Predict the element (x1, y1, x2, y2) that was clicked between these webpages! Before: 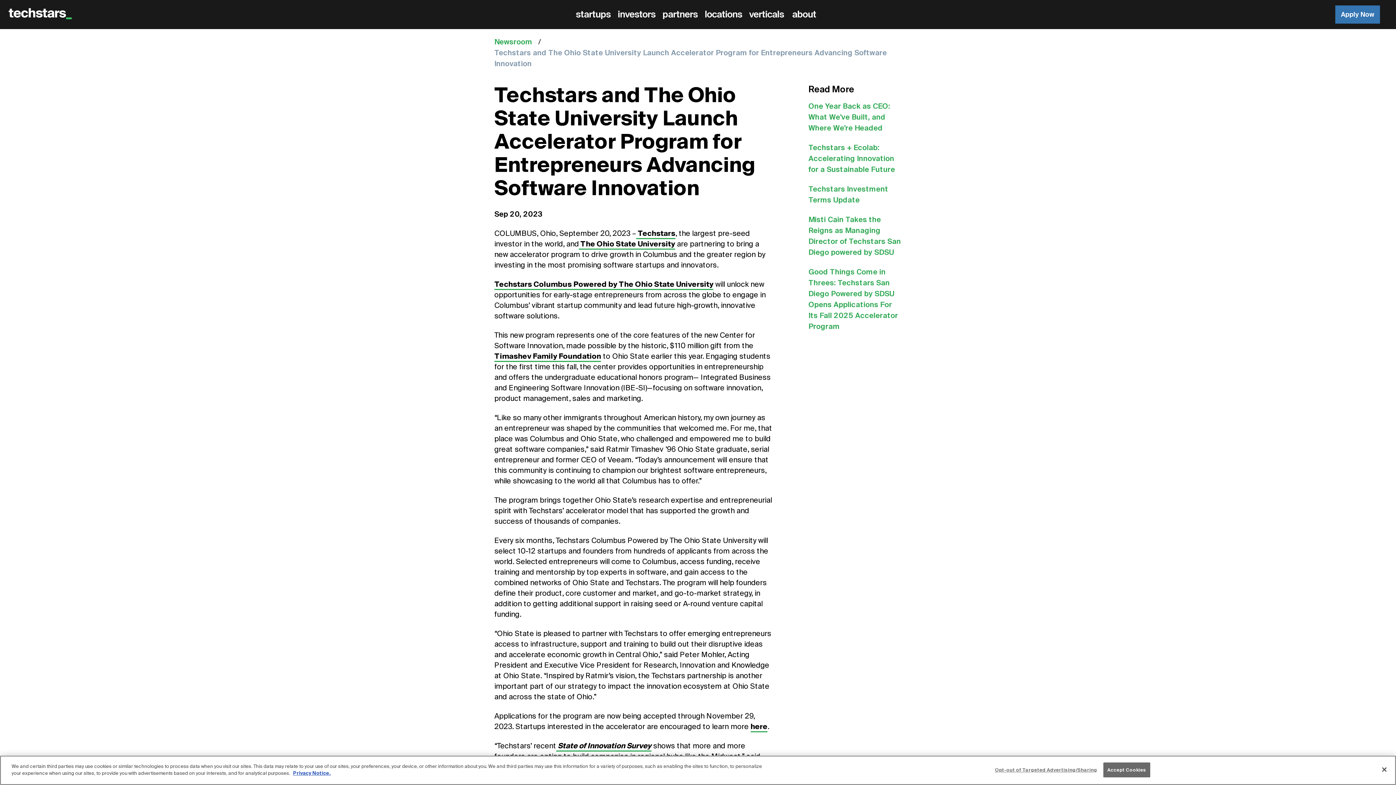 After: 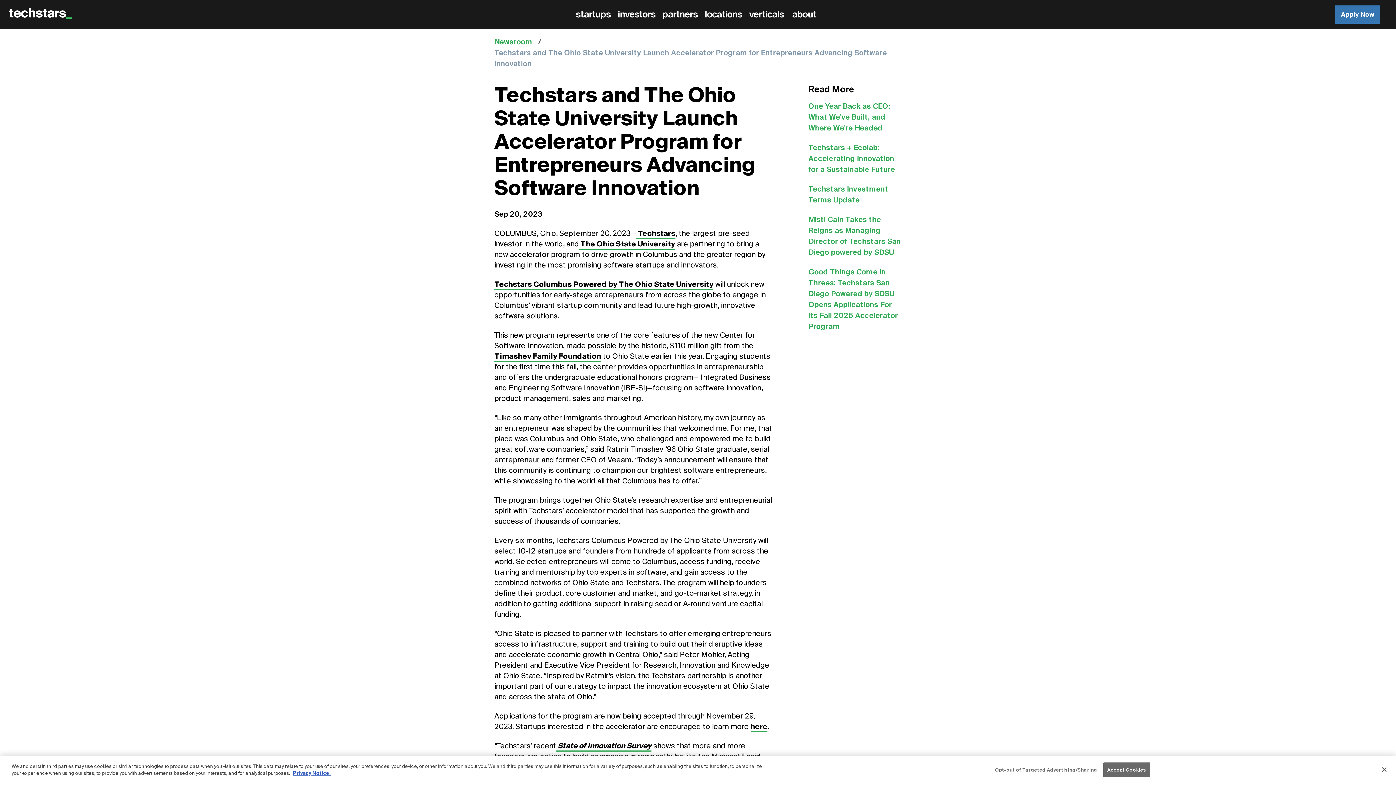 Action: label:  The Ohio State University bbox: (579, 239, 675, 249)